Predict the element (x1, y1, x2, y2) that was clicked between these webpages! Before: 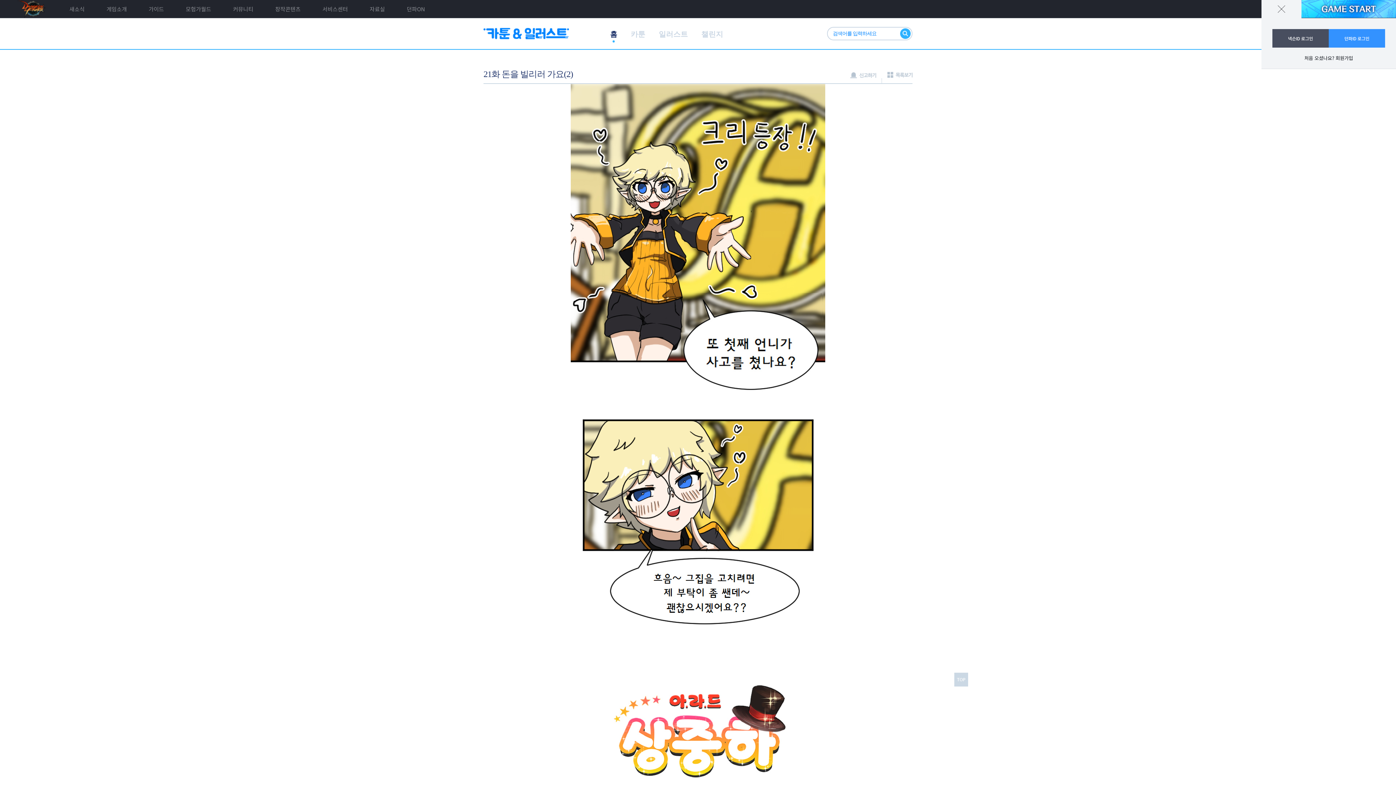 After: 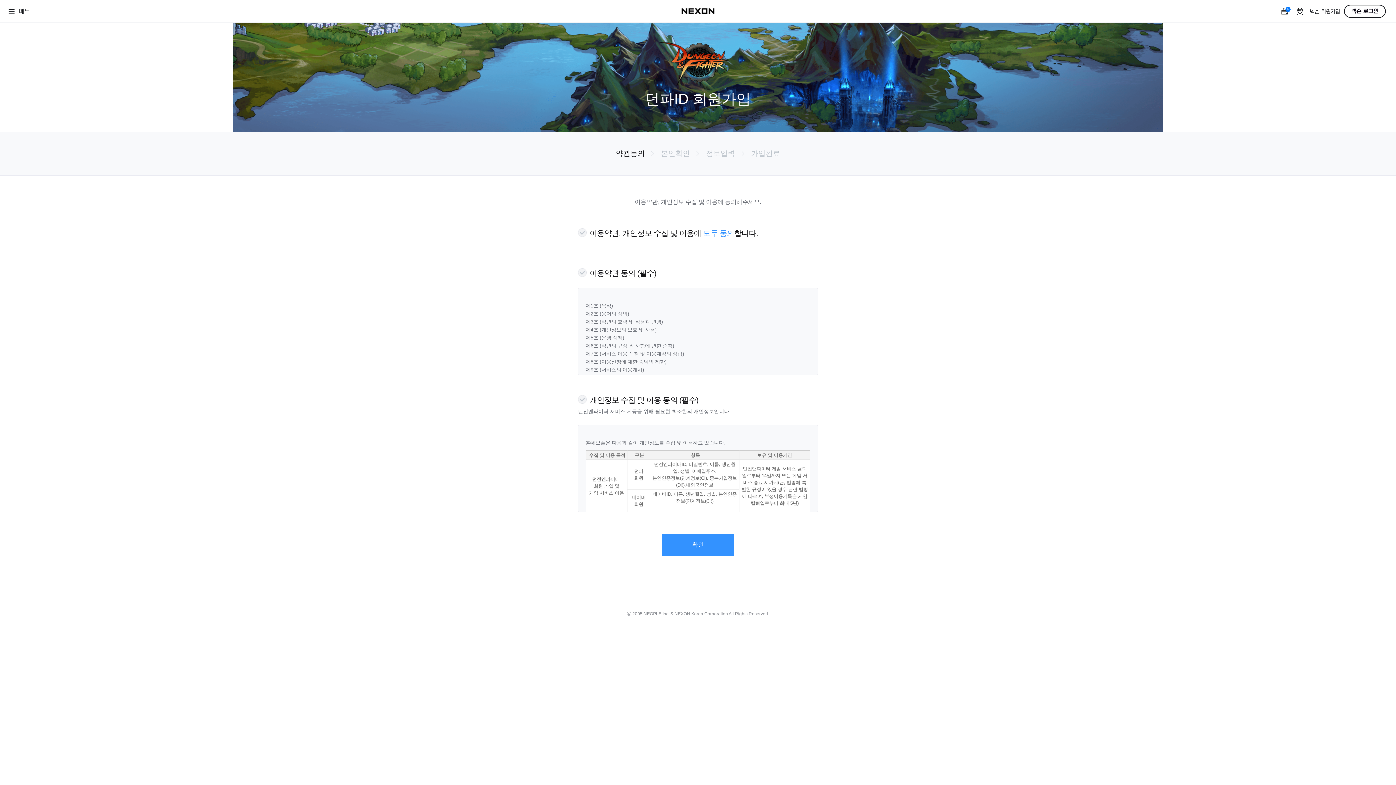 Action: bbox: (1261, 53, 1396, 62) label: 처음 오셨나요? 회원가입